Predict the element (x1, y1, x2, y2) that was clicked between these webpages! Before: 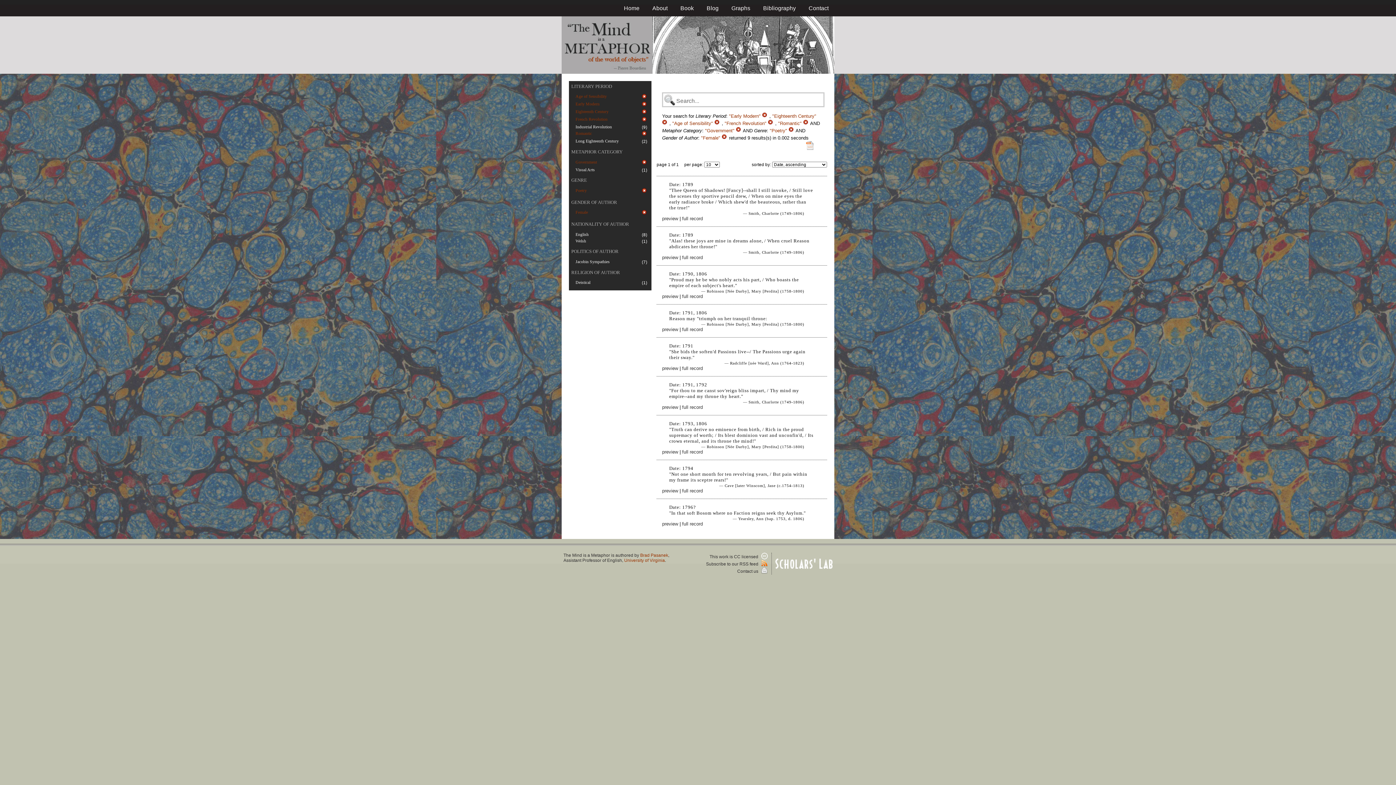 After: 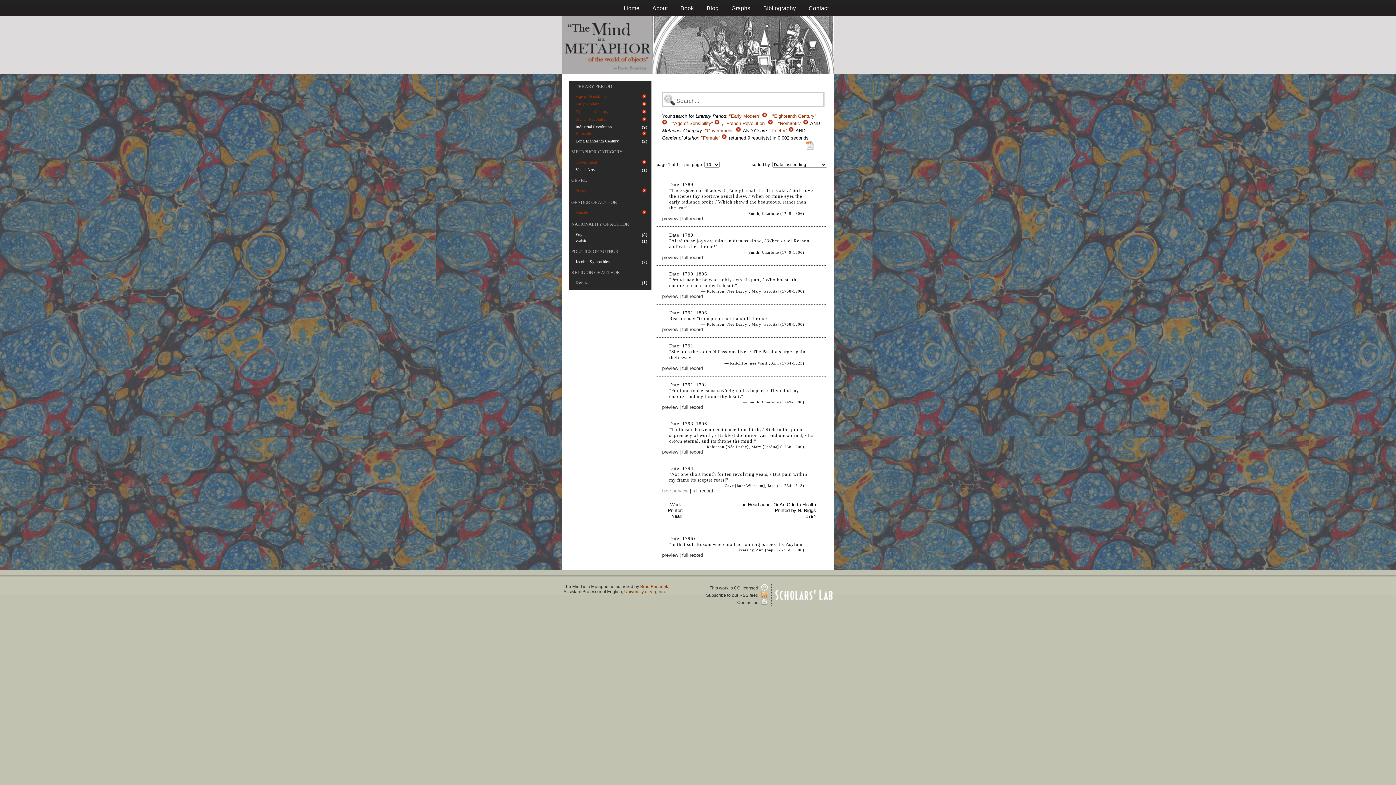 Action: bbox: (662, 488, 678, 493) label: preview